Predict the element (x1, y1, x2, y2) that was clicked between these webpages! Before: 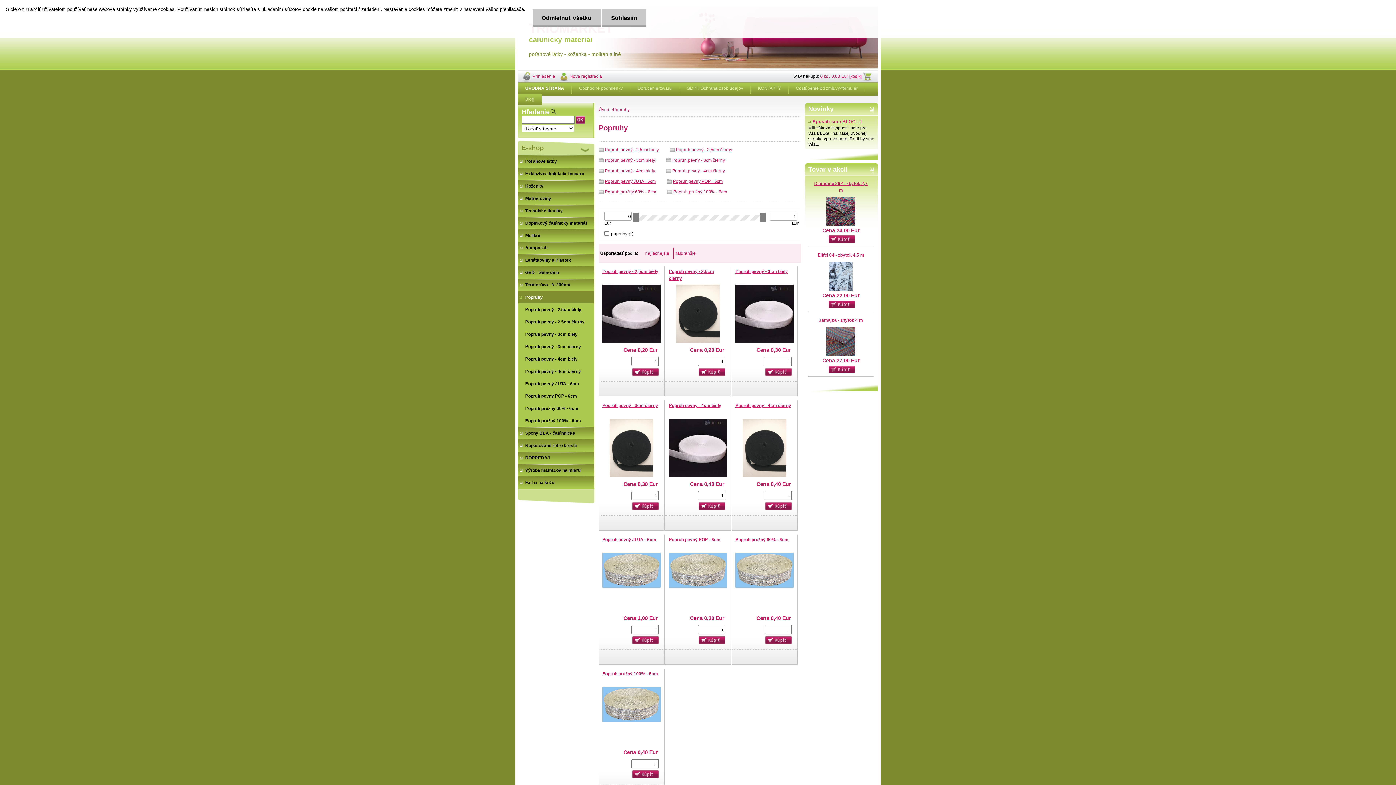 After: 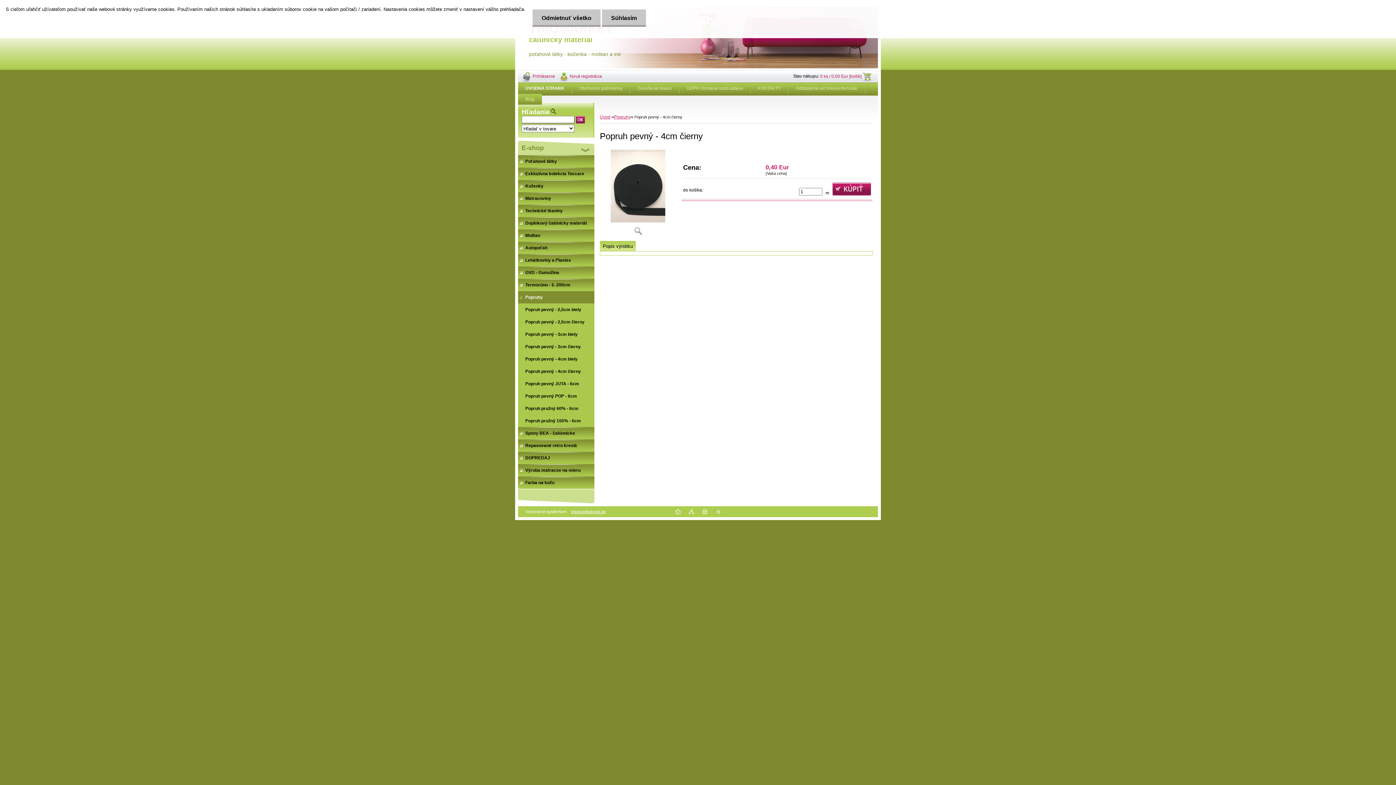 Action: bbox: (732, 415, 790, 473) label:  